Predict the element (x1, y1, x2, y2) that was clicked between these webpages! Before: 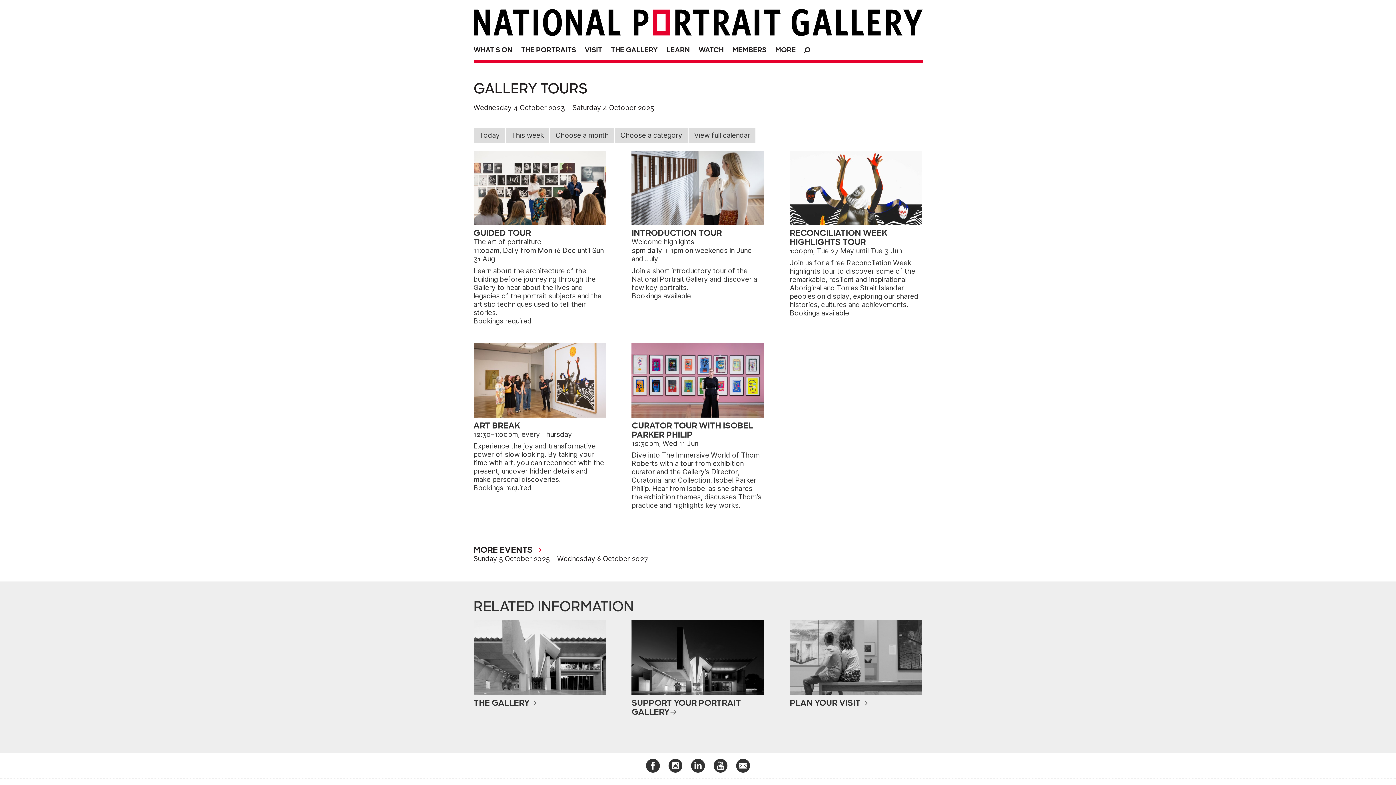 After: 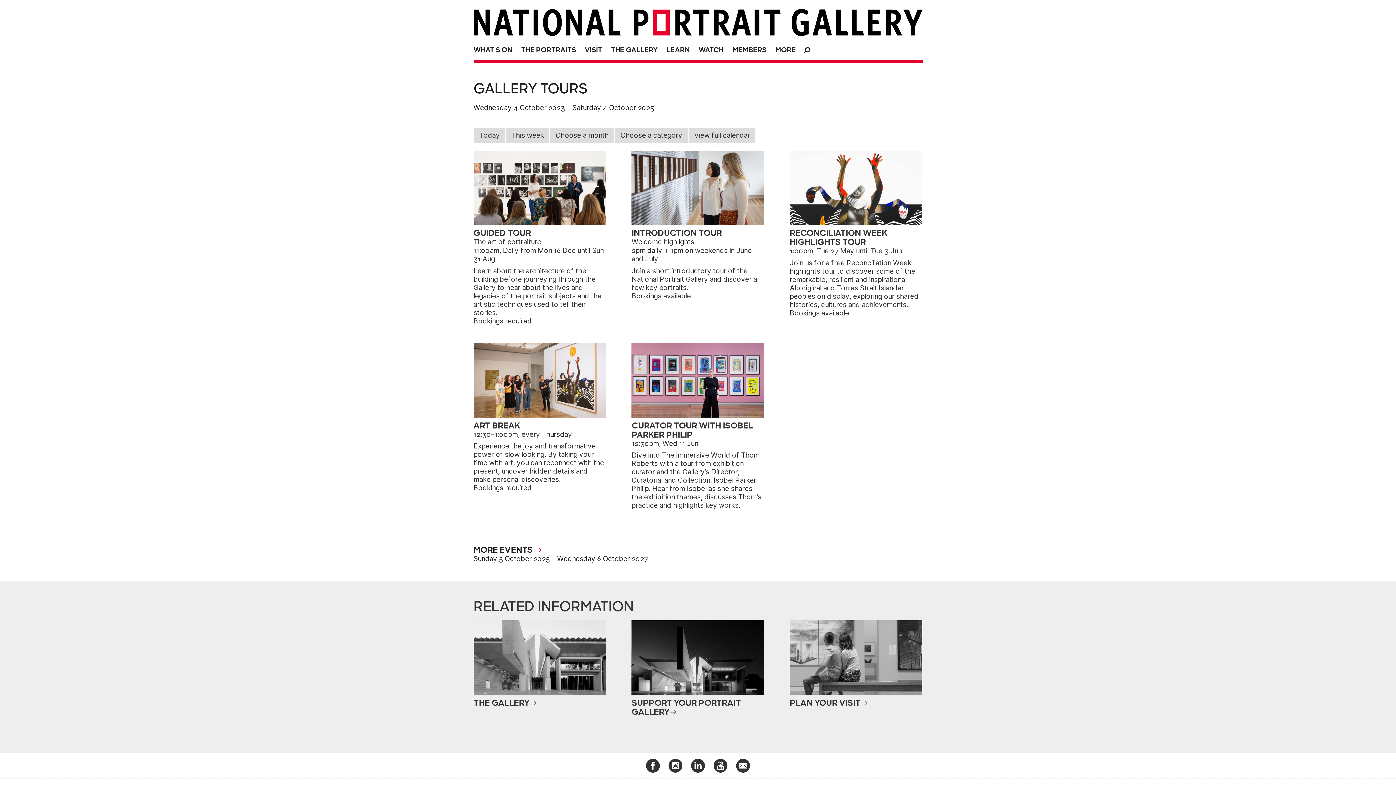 Action: bbox: (713, 759, 727, 773)